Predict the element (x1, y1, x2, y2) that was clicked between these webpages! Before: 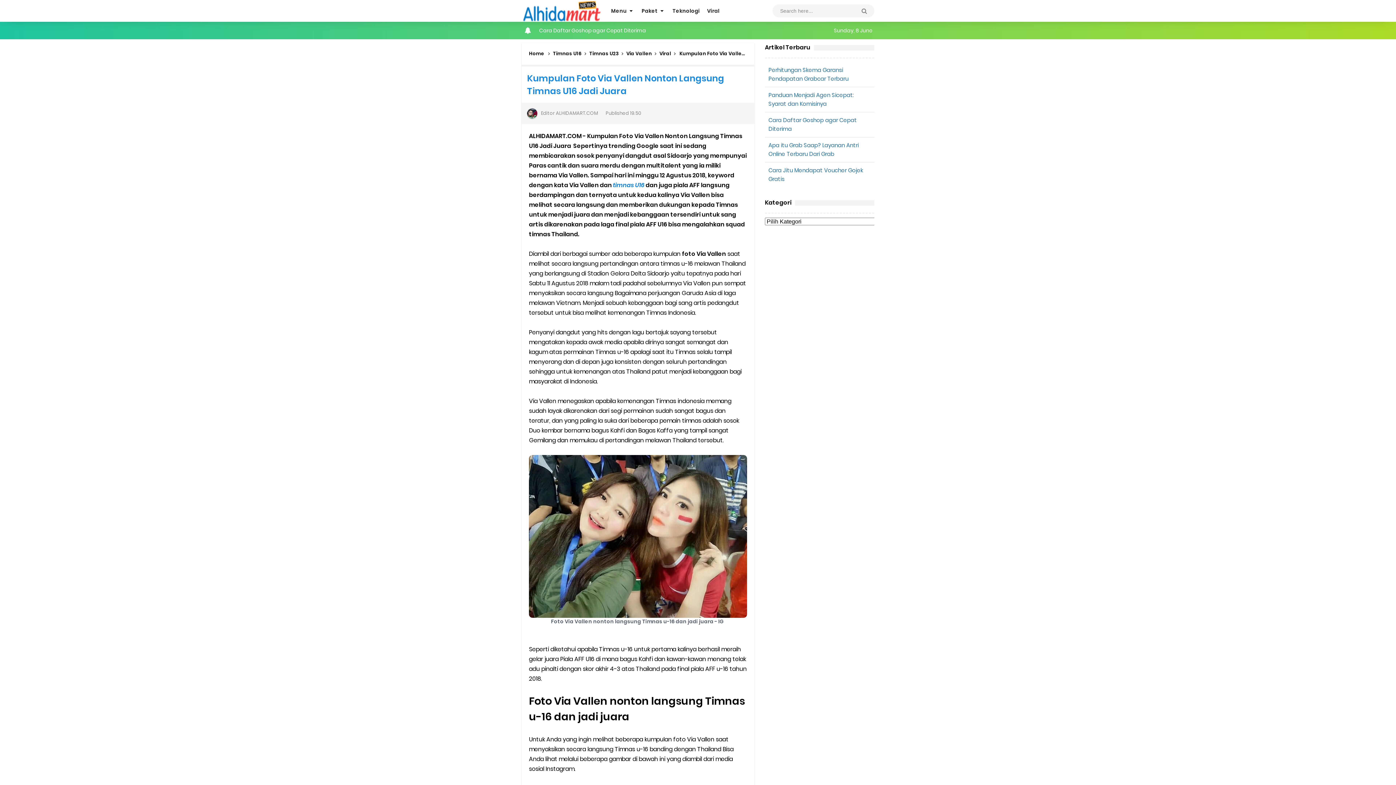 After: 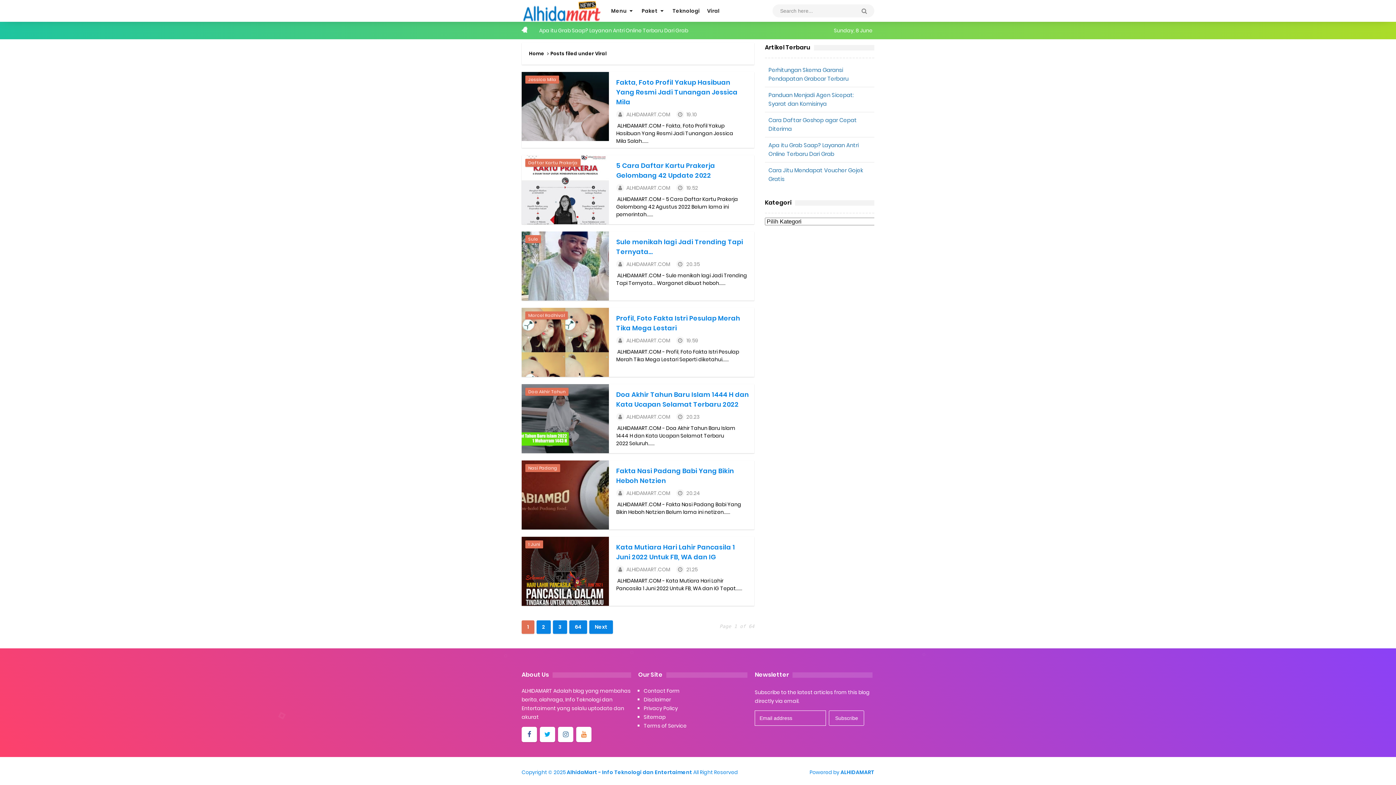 Action: label: Viral bbox: (659, 50, 671, 57)